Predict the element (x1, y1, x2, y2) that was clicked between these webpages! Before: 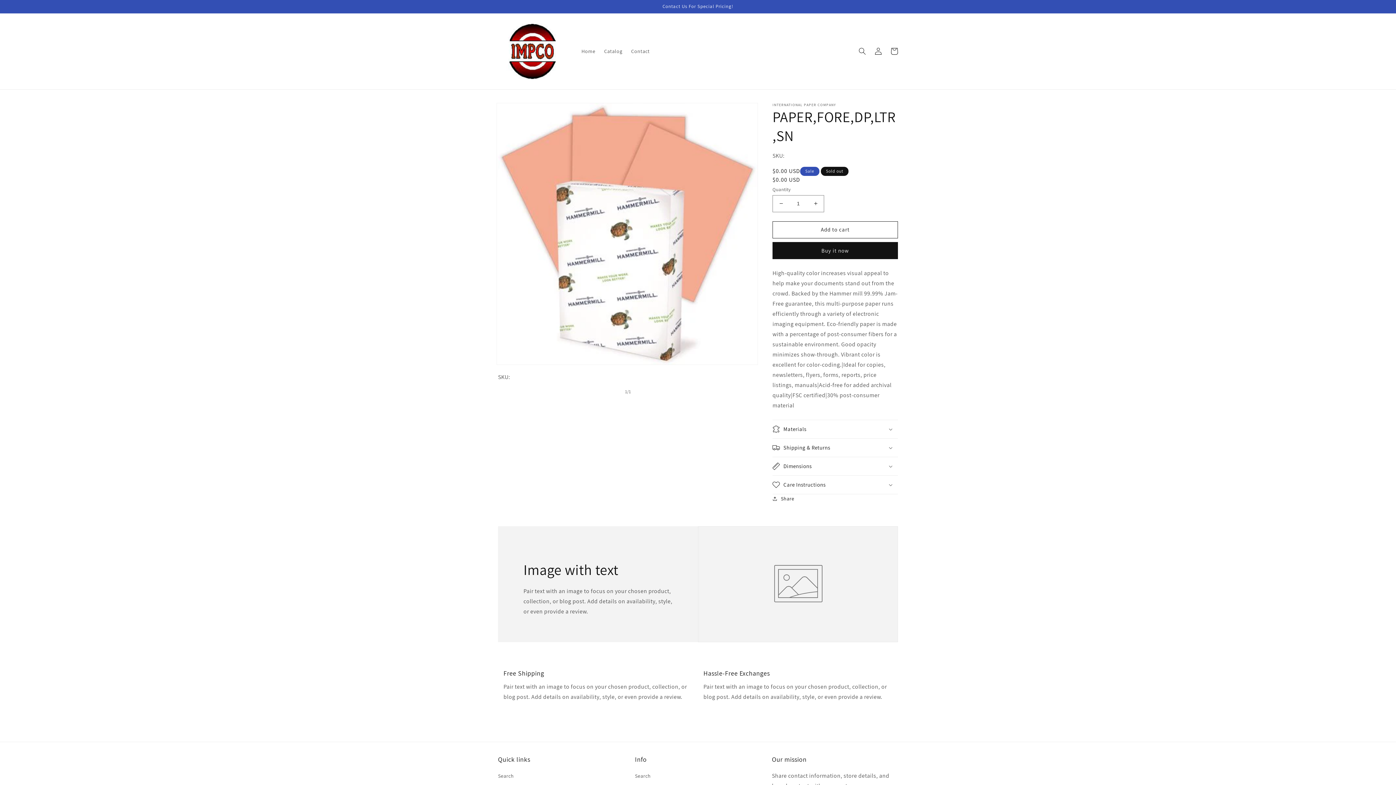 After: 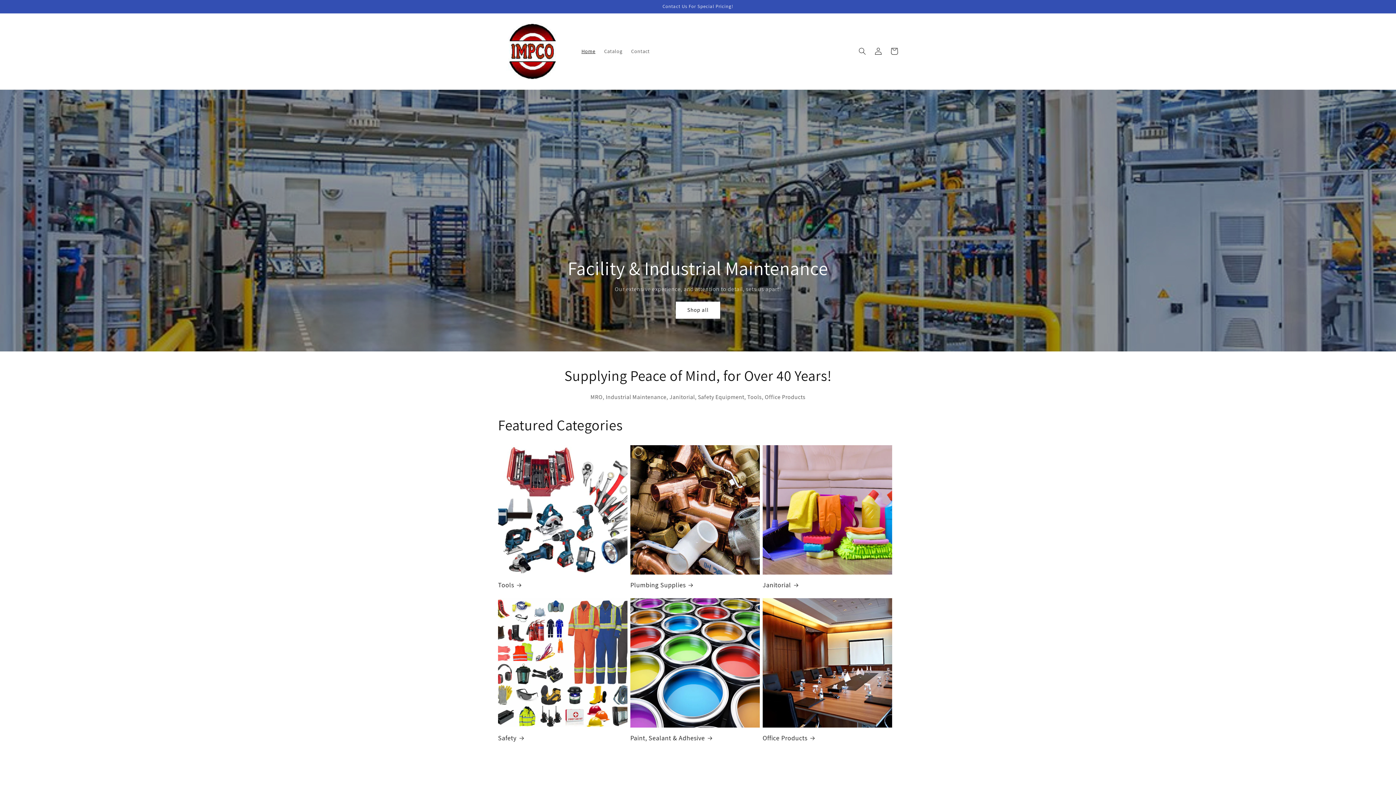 Action: bbox: (577, 43, 599, 59) label: Home